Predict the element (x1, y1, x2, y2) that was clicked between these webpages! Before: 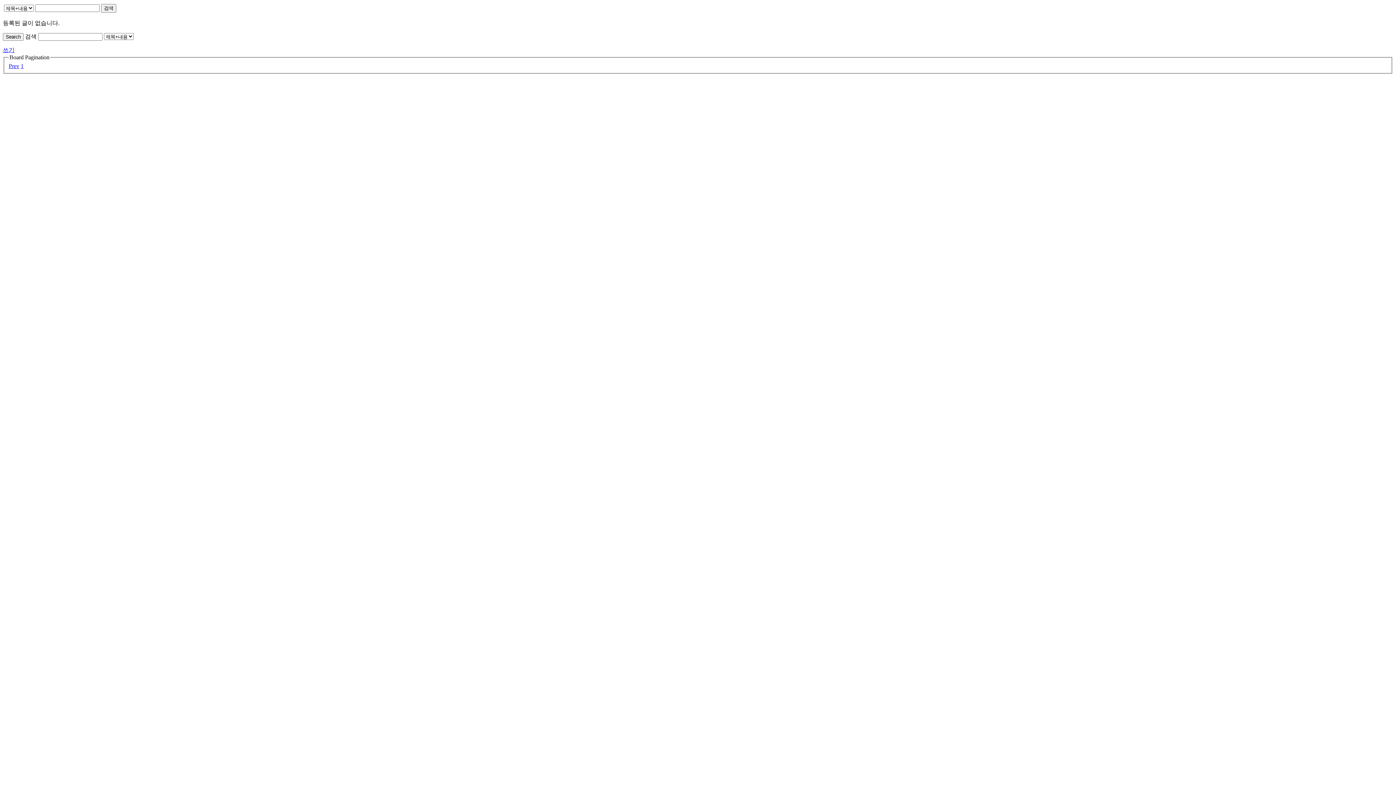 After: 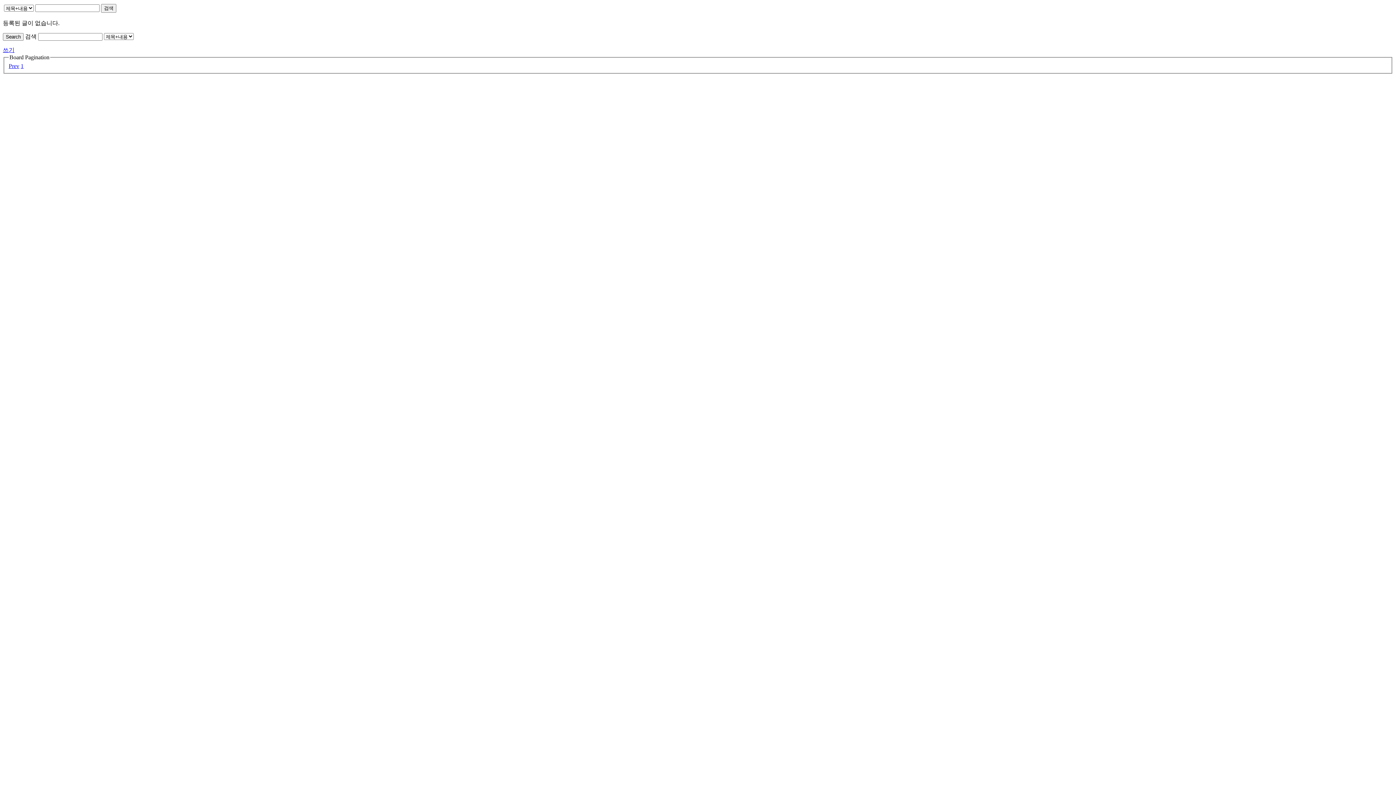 Action: bbox: (101, 4, 116, 12) label: 검색